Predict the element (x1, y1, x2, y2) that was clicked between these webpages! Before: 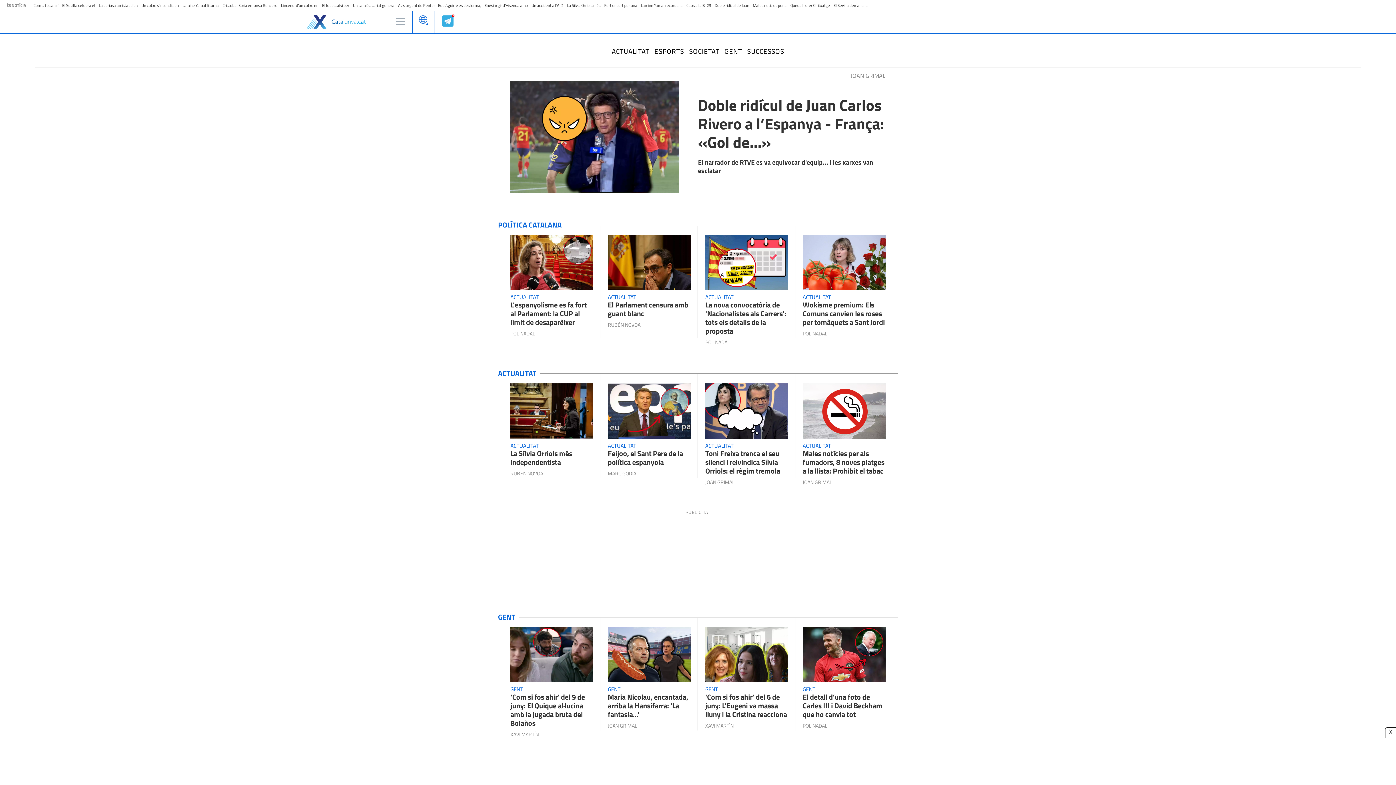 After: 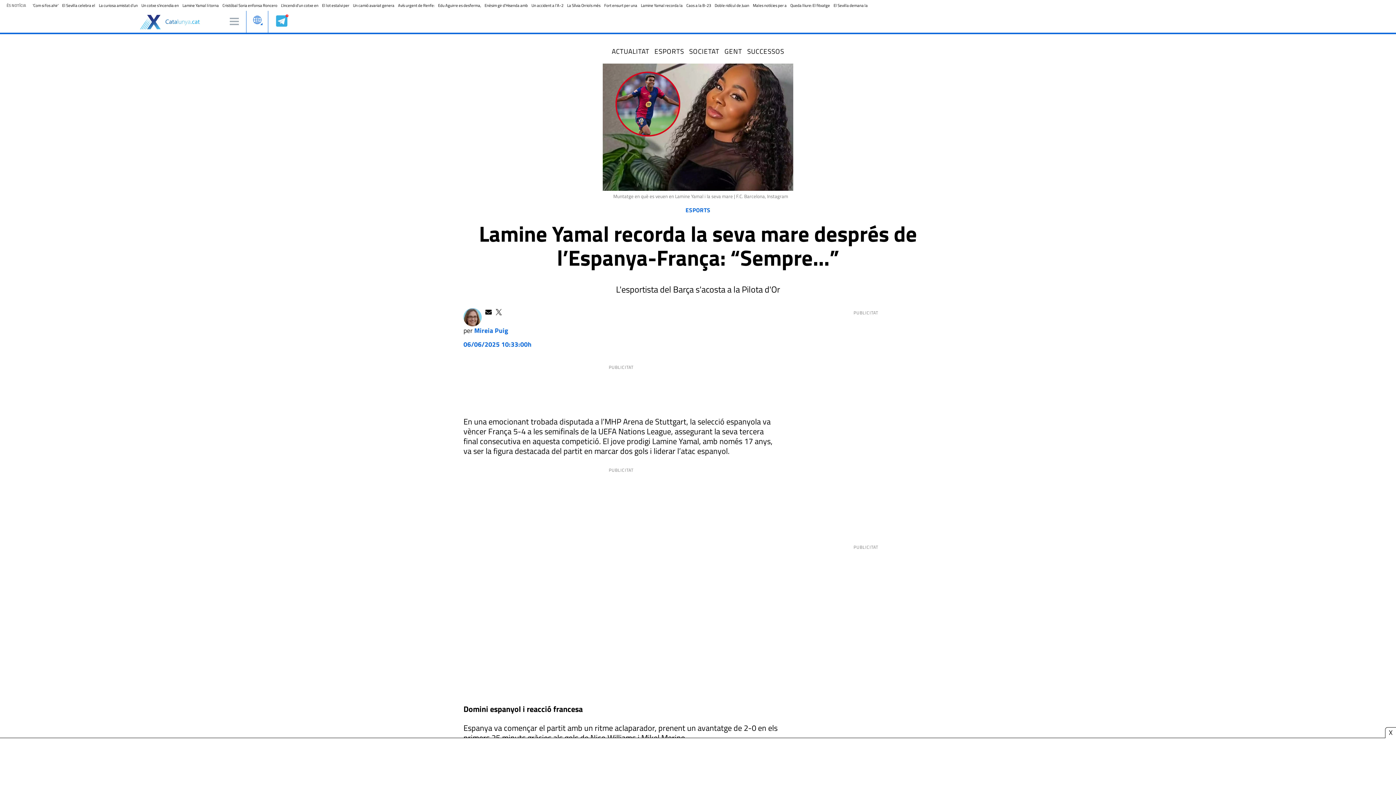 Action: label: Lamine Yamal recorda la bbox: (641, 2, 682, 8)